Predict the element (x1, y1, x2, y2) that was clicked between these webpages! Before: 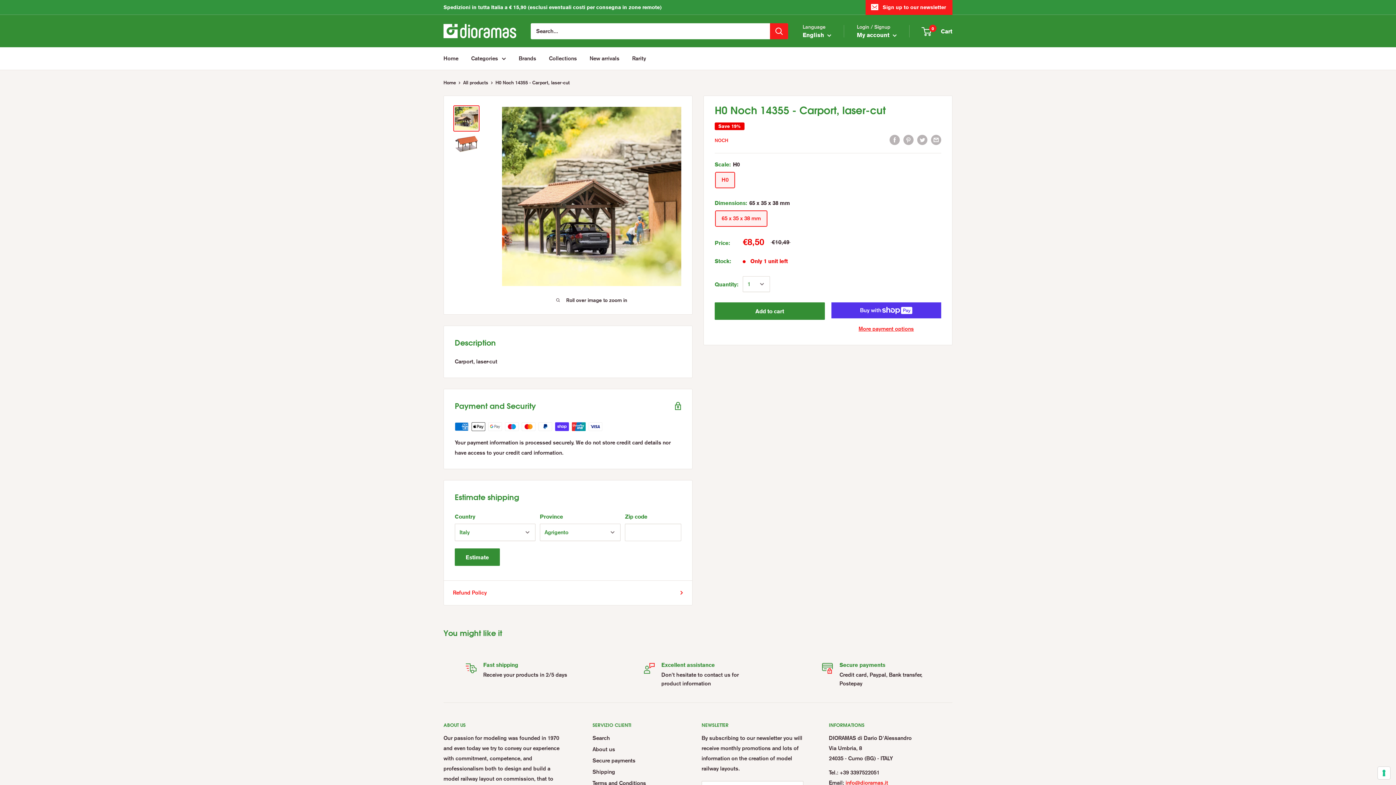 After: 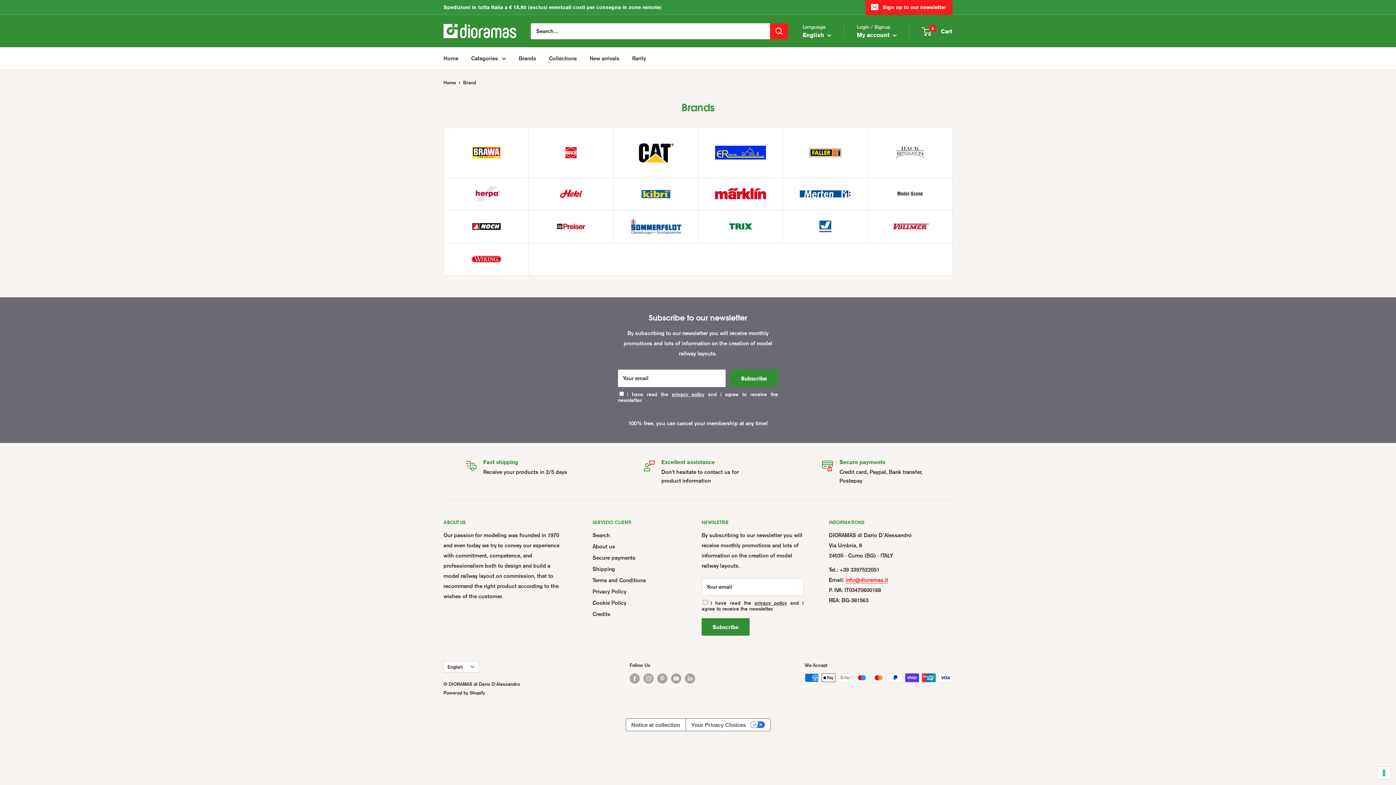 Action: bbox: (518, 53, 536, 63) label: Brands